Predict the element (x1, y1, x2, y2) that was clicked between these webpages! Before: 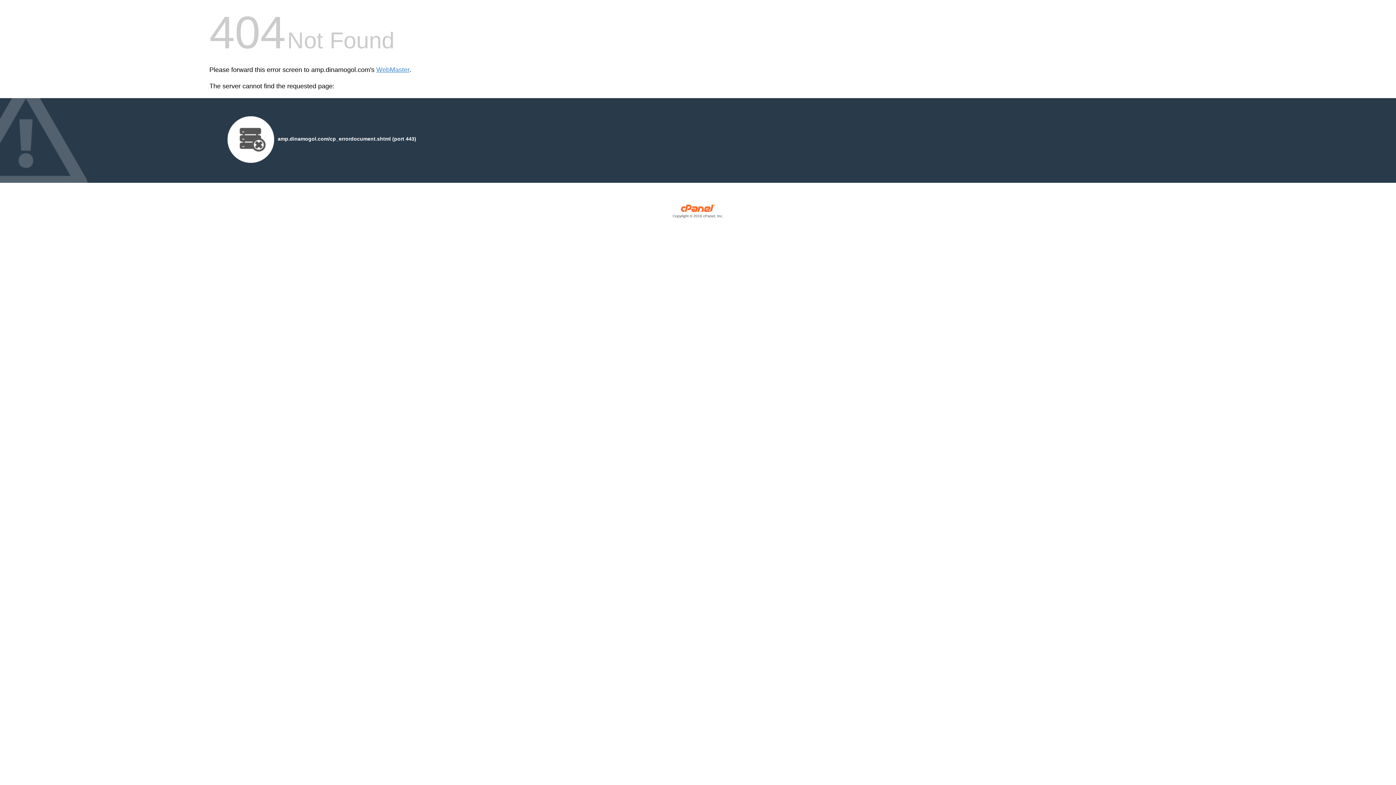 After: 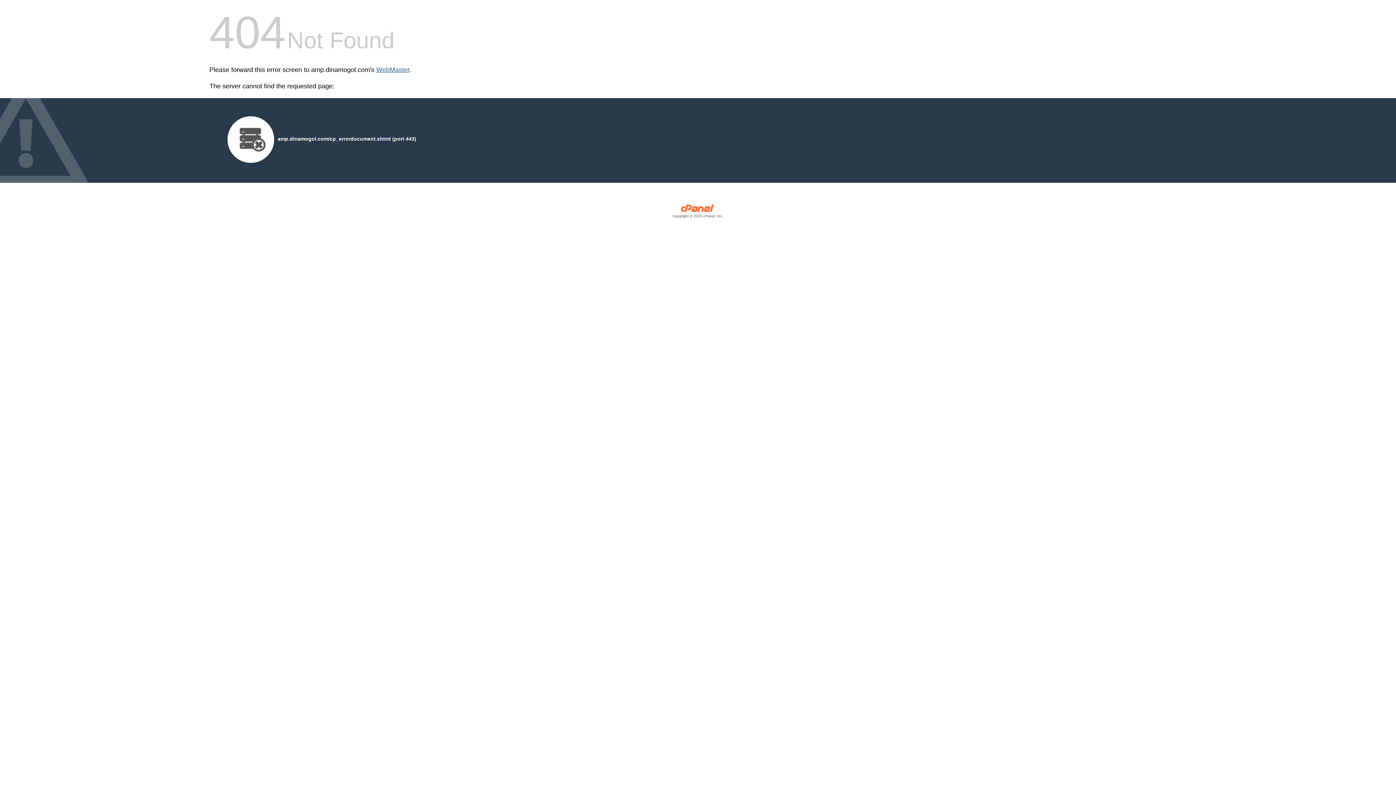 Action: label: WebMaster bbox: (376, 66, 409, 73)